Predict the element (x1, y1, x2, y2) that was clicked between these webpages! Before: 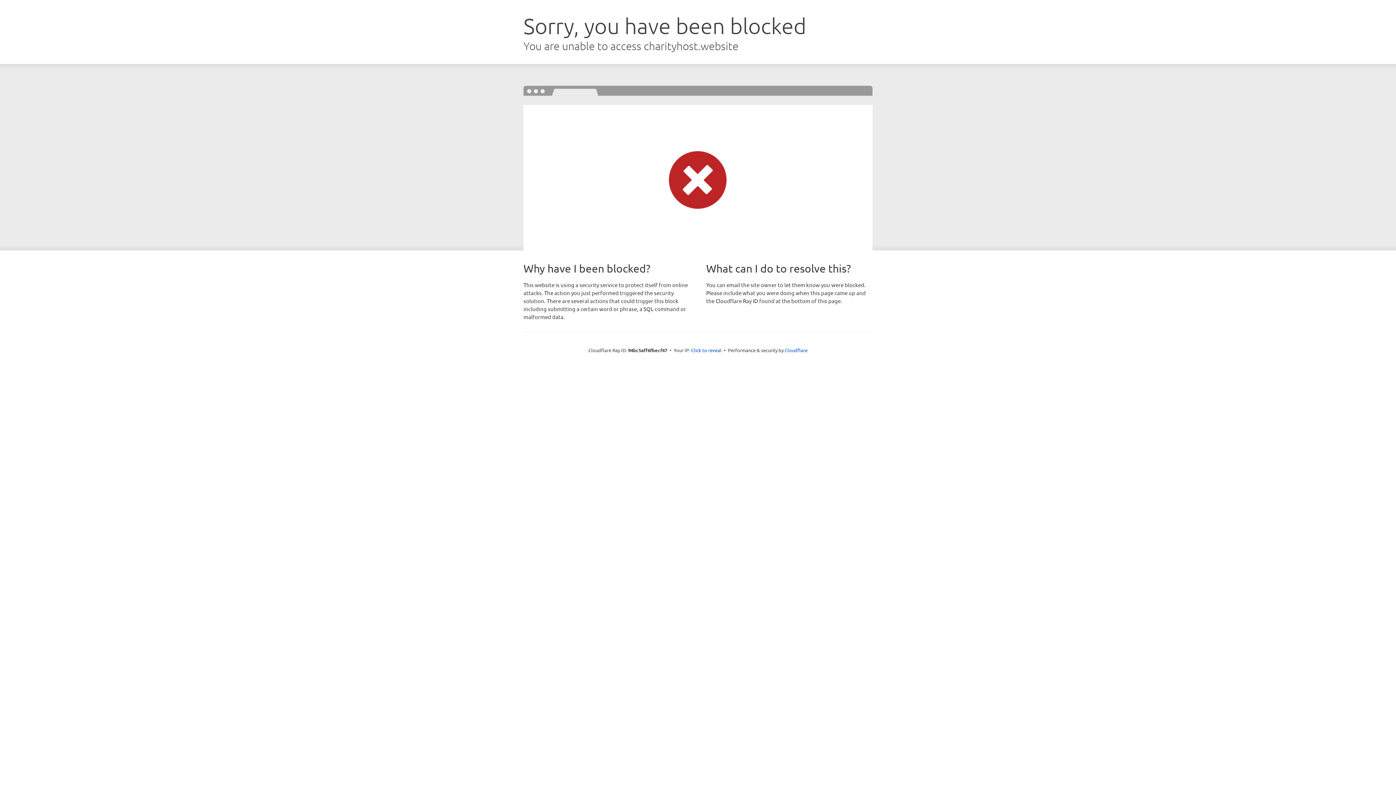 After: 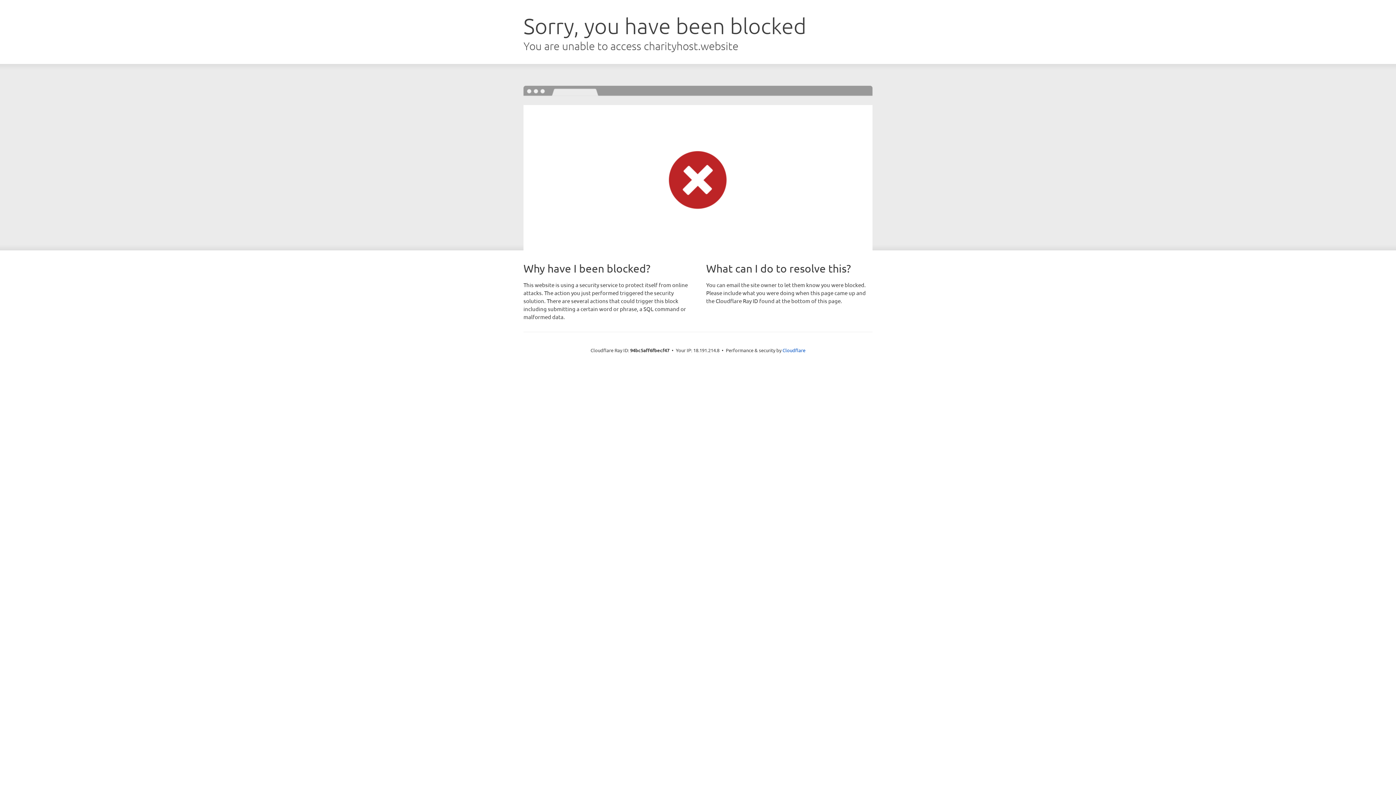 Action: label: Click to reveal bbox: (691, 346, 721, 353)